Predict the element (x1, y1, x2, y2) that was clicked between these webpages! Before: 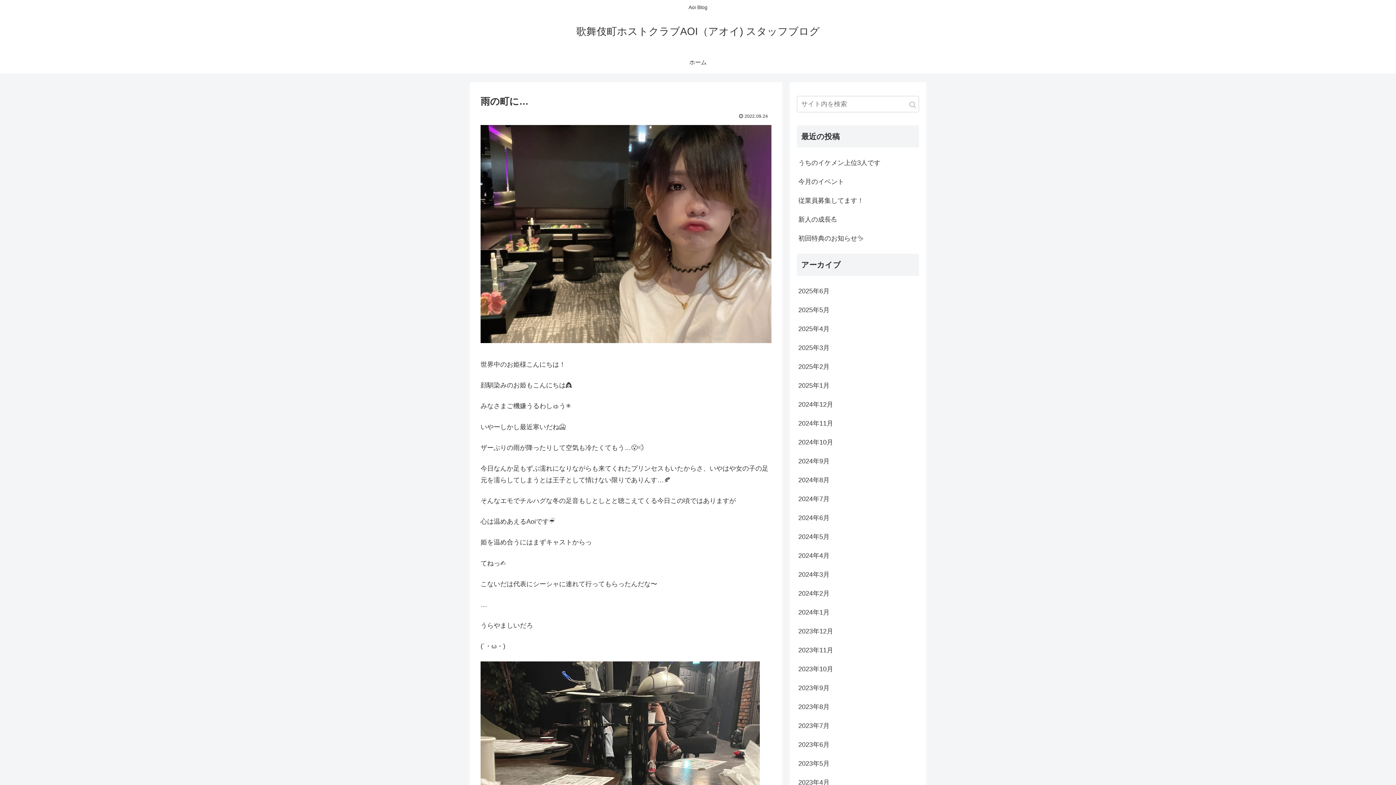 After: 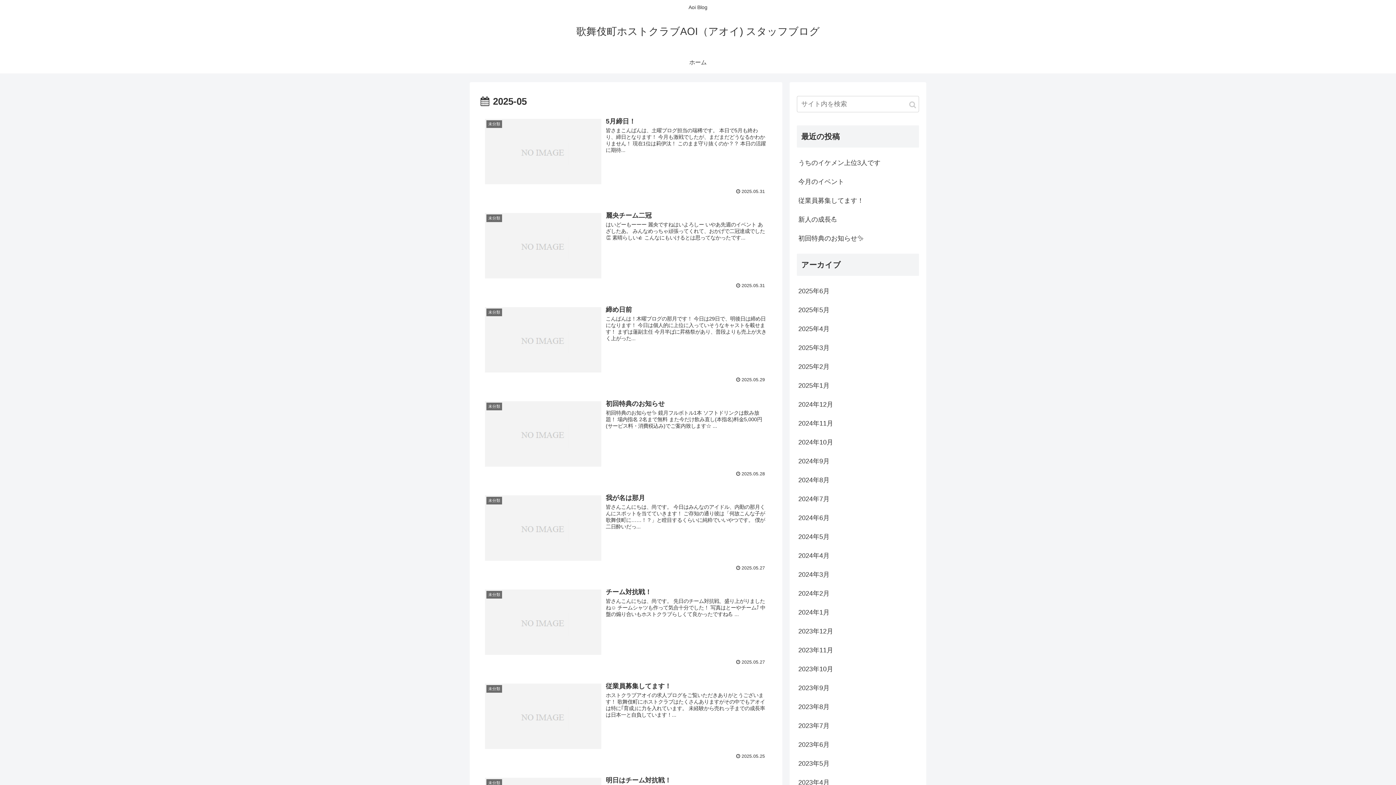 Action: bbox: (797, 300, 919, 319) label: 2025年5月